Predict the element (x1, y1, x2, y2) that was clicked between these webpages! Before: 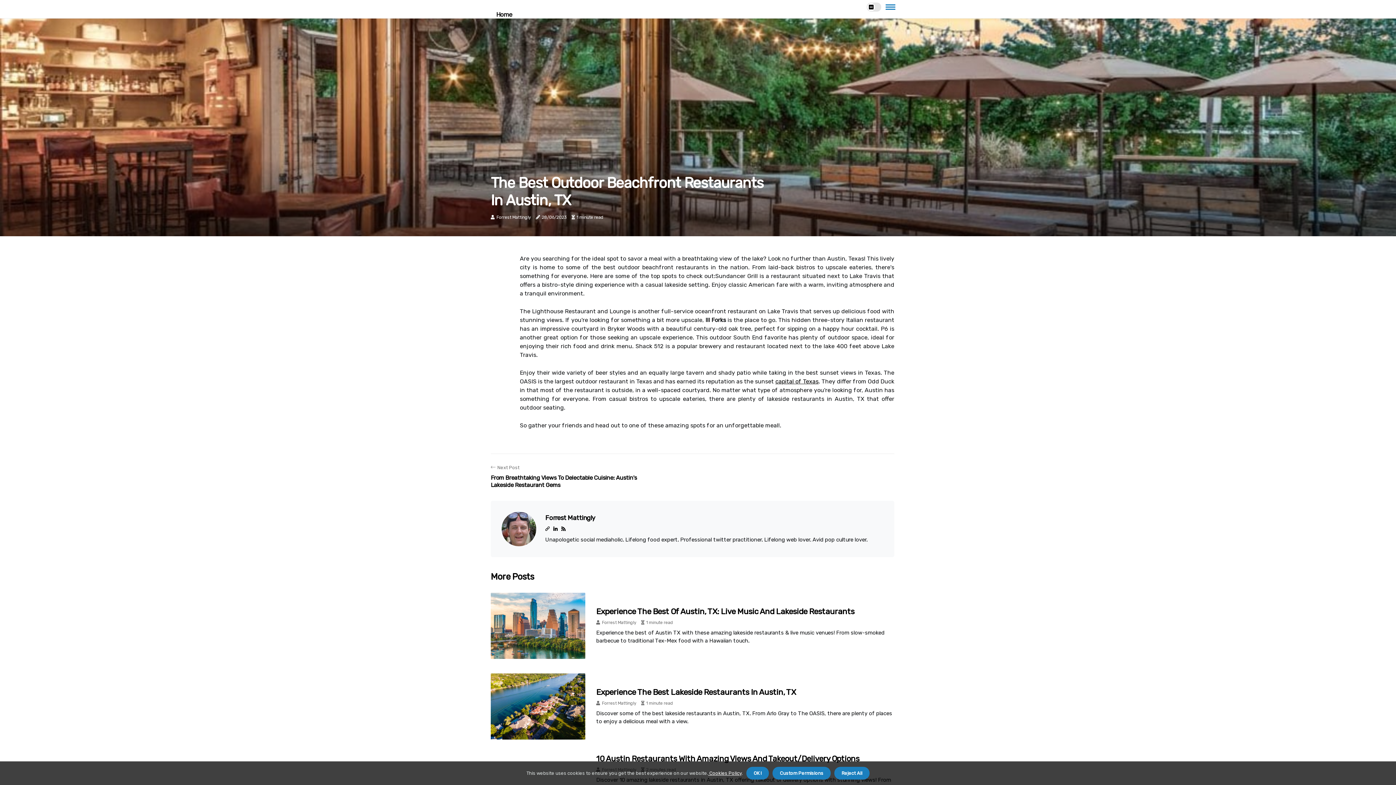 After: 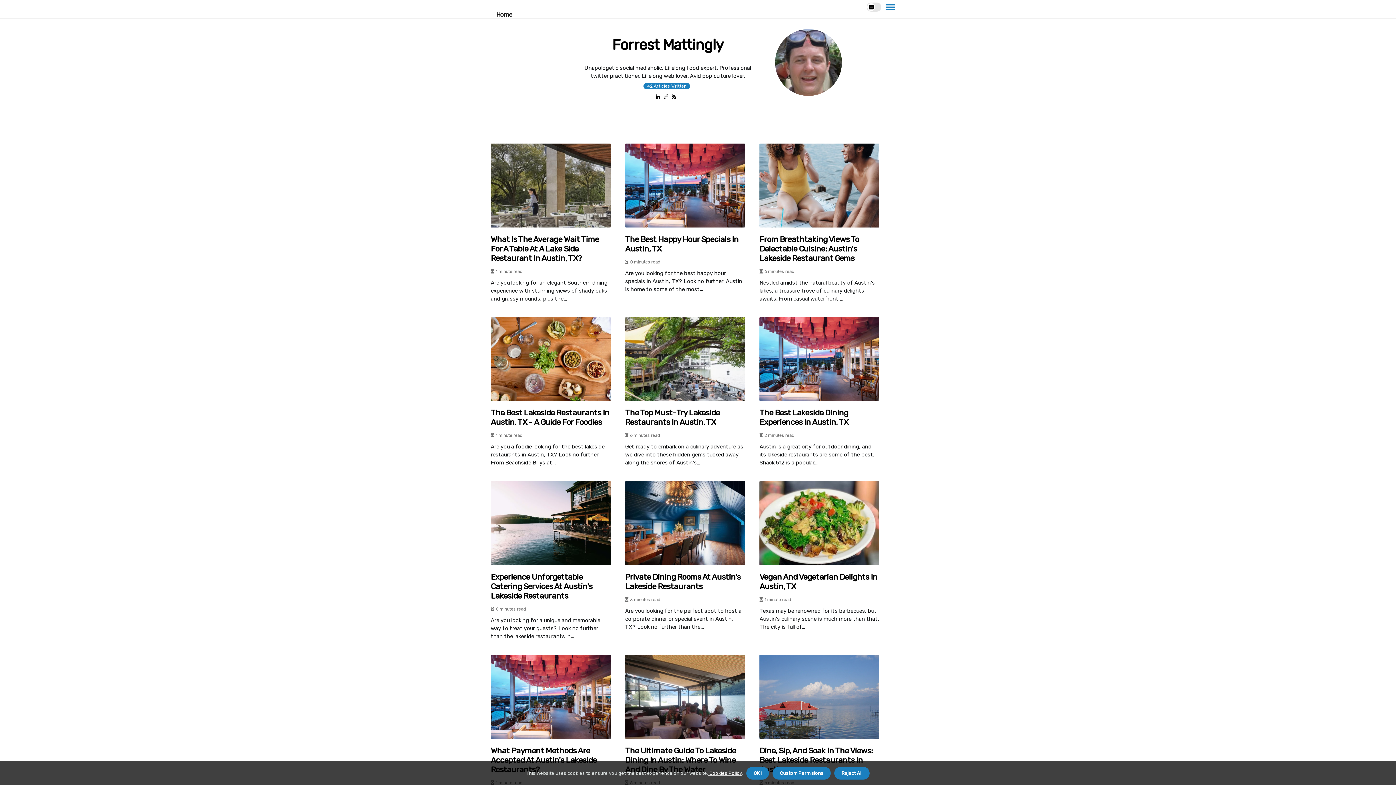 Action: label: Forrest Mattingly bbox: (545, 514, 595, 522)